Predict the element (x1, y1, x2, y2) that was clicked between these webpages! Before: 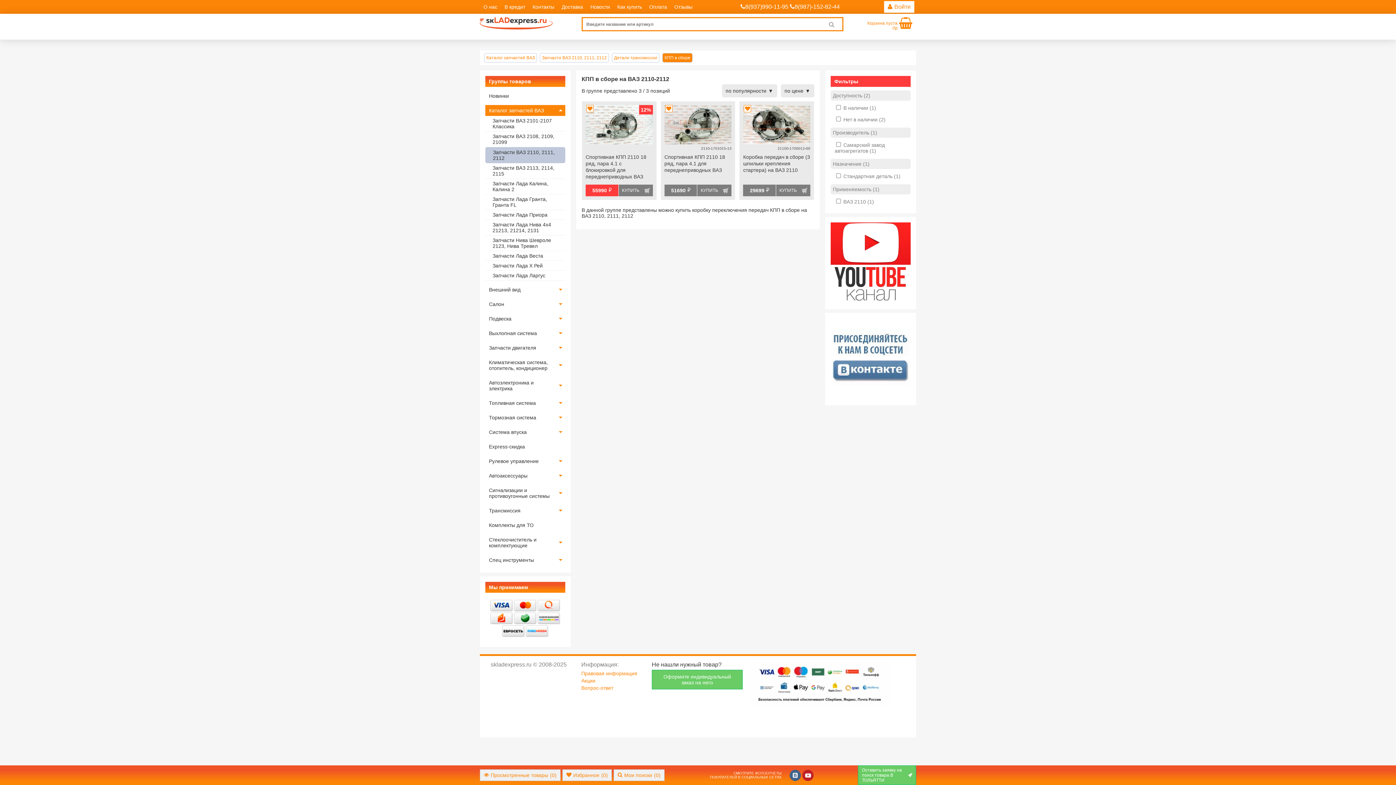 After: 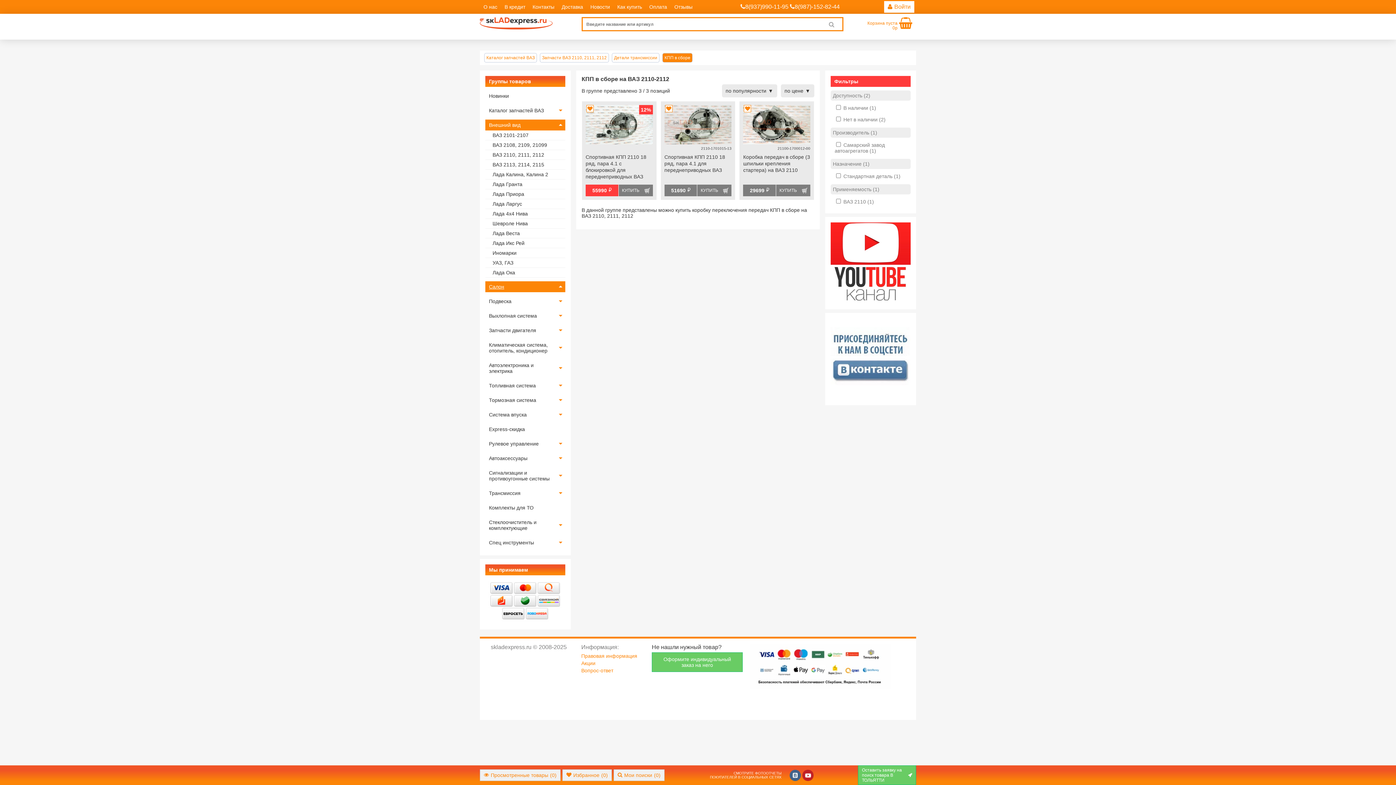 Action: bbox: (485, 284, 565, 295) label: Внешний вид